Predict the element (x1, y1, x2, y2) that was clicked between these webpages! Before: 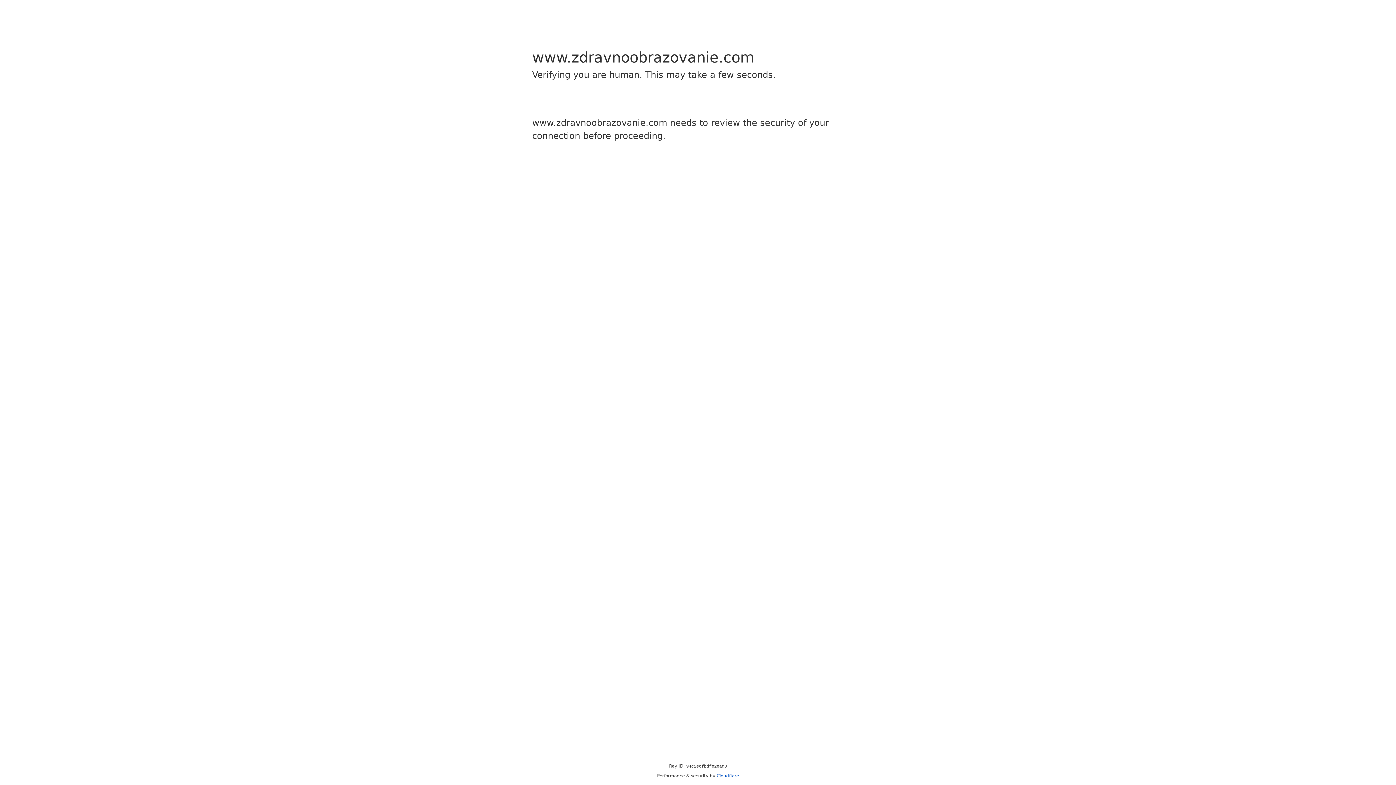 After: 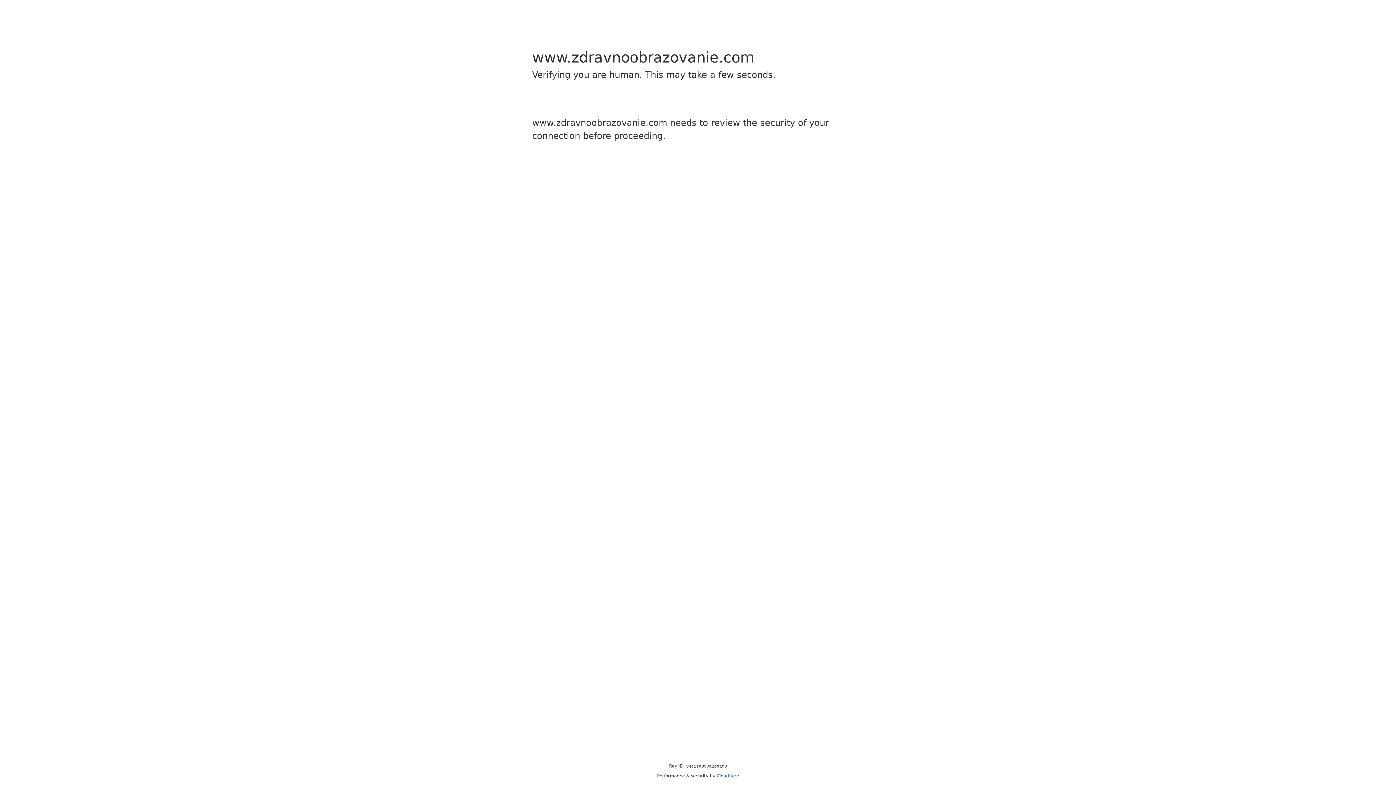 Action: label: Cloudflare bbox: (716, 773, 739, 778)